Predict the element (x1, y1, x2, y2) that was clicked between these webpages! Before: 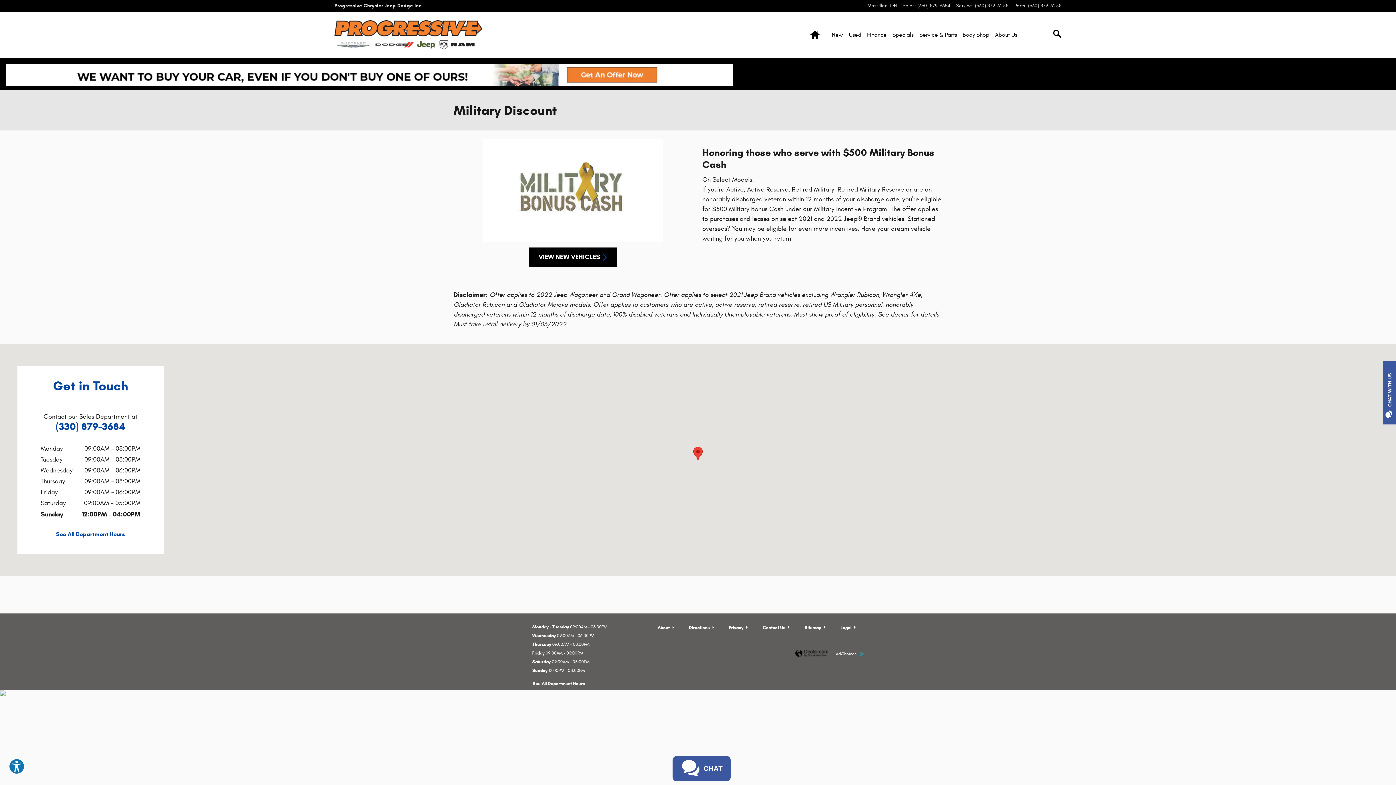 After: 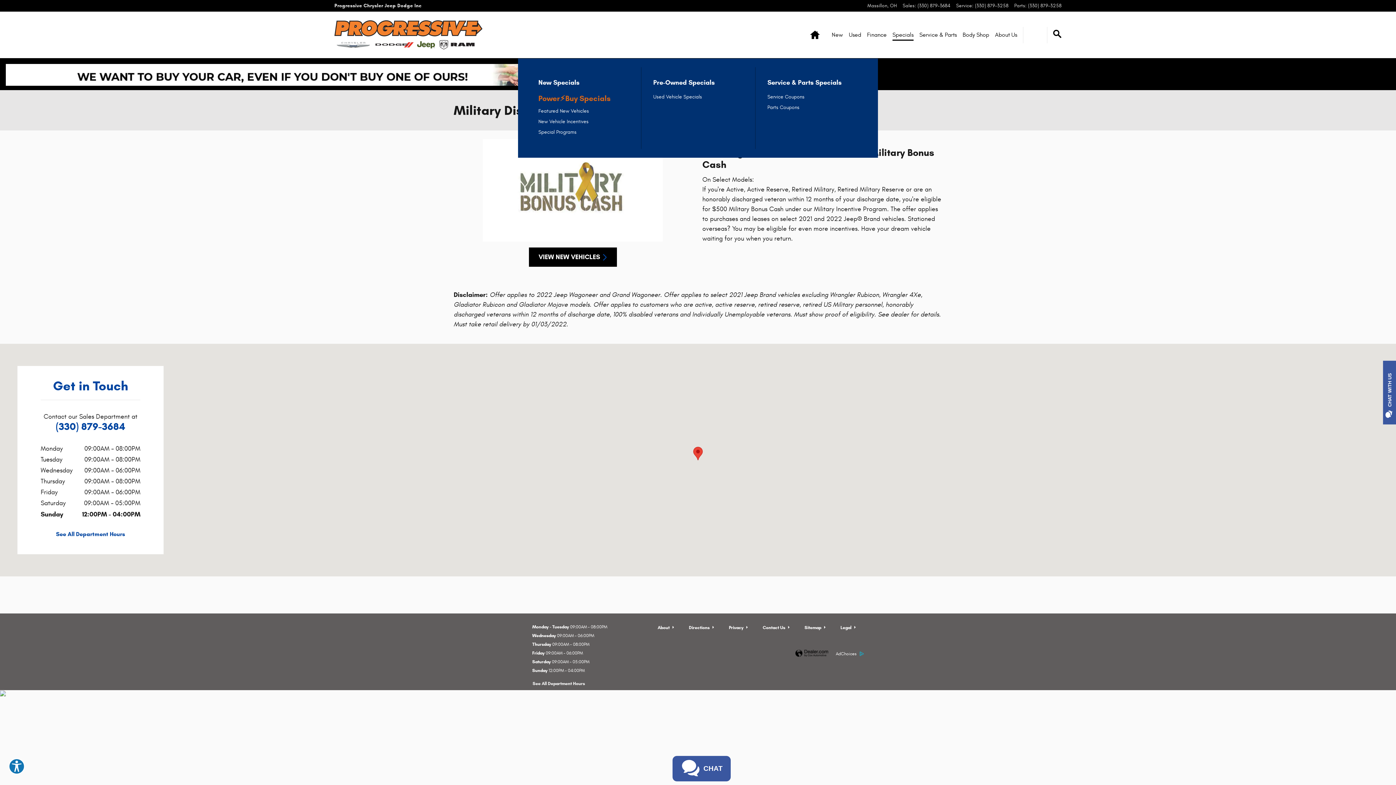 Action: label: Specials bbox: (892, 29, 913, 40)